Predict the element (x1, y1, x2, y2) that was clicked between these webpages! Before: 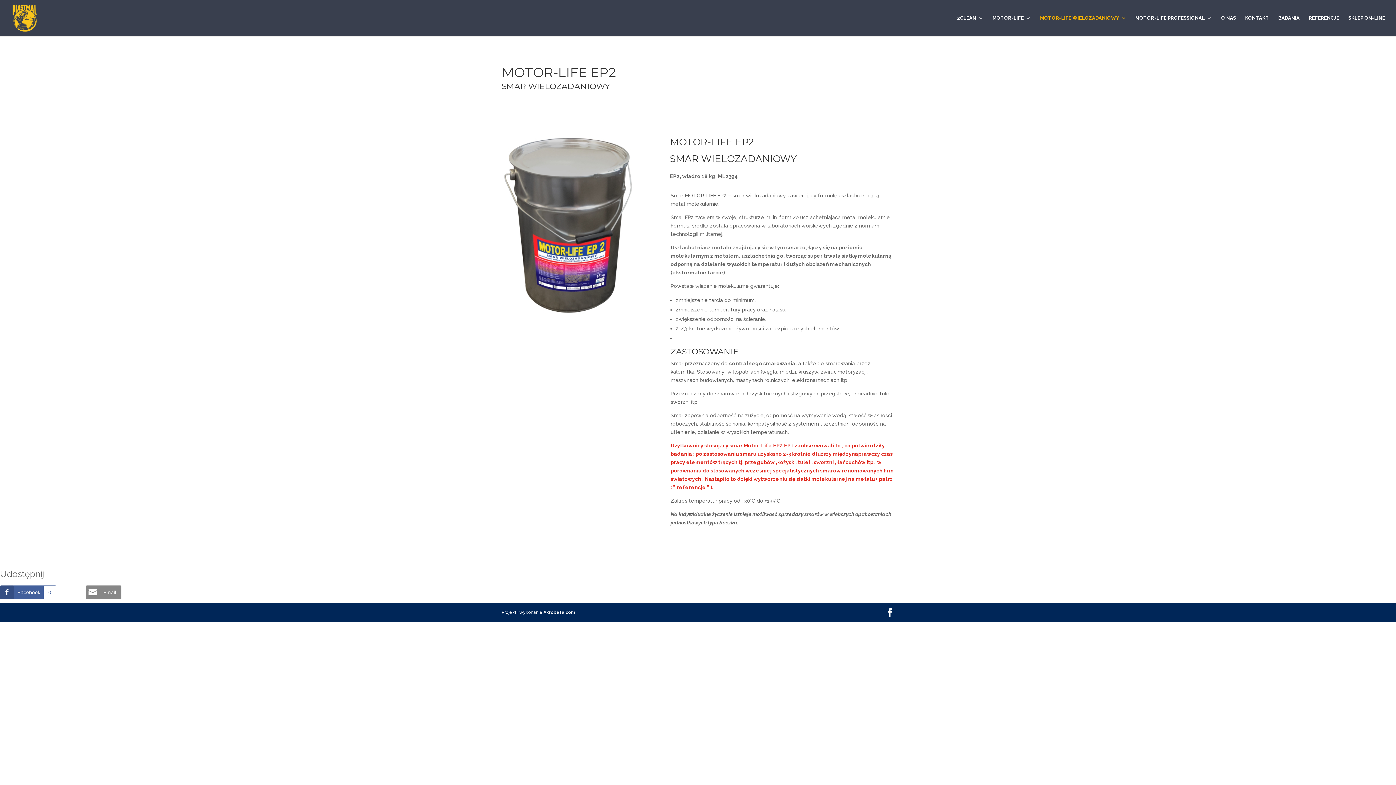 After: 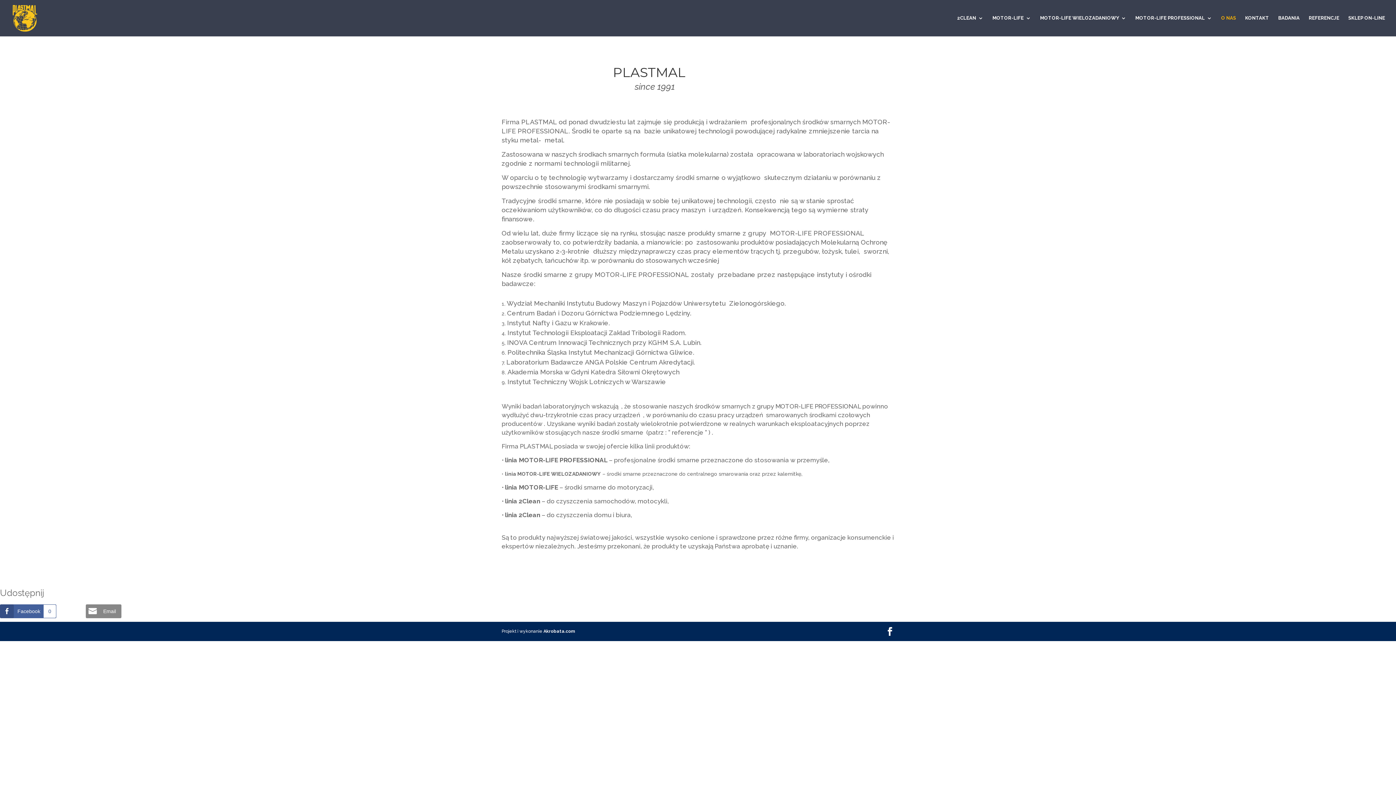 Action: label: O NAS bbox: (1221, 15, 1236, 36)